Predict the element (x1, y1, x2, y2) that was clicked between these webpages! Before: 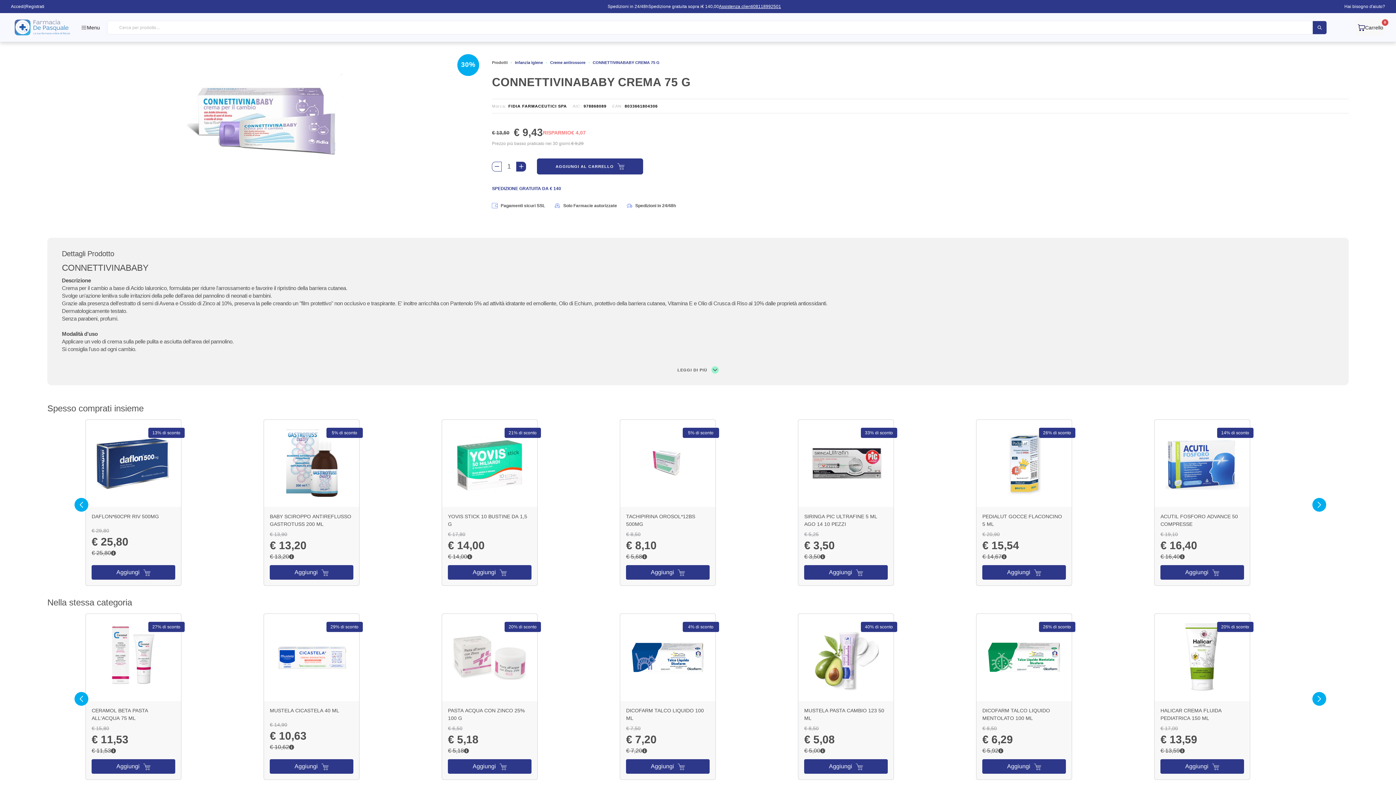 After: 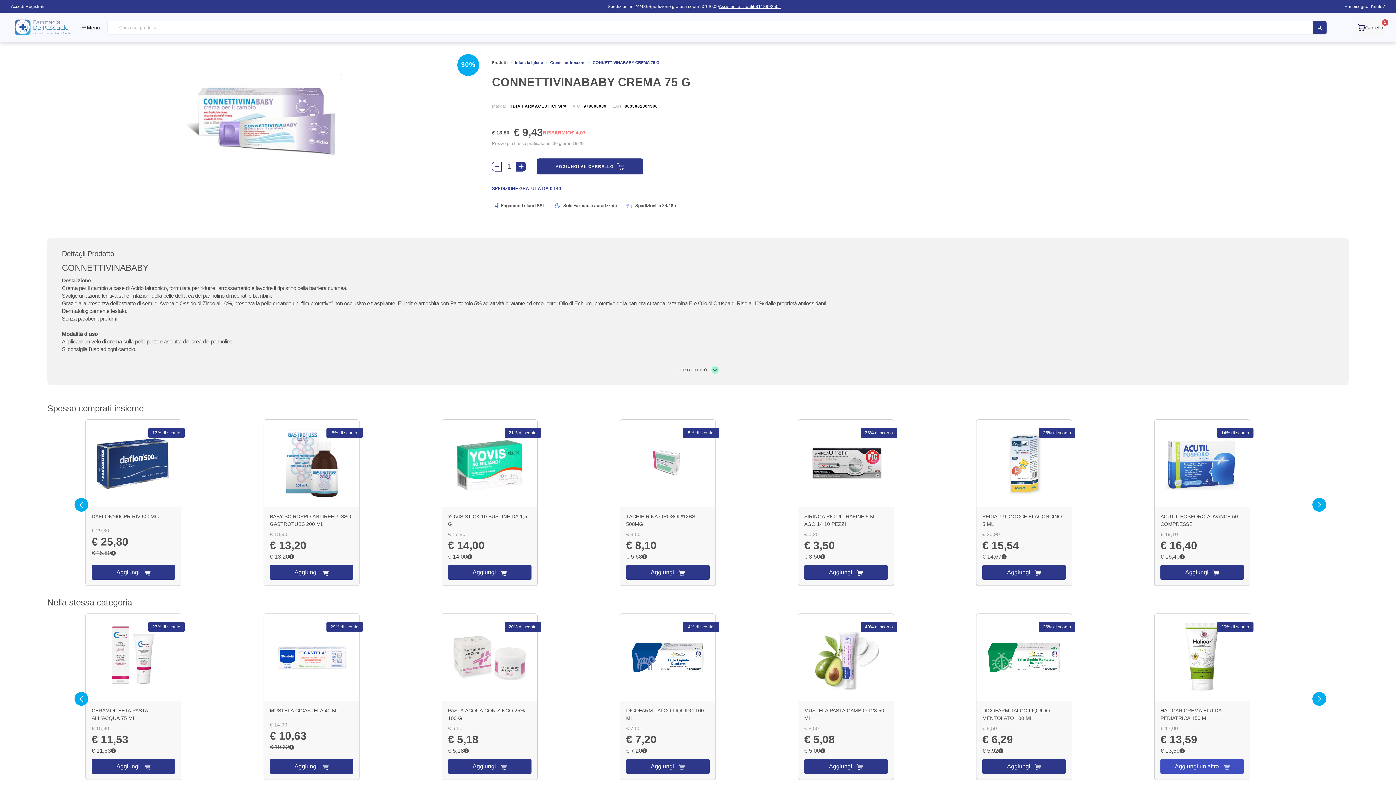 Action: label: Aggiungi bbox: (1160, 759, 1244, 774)